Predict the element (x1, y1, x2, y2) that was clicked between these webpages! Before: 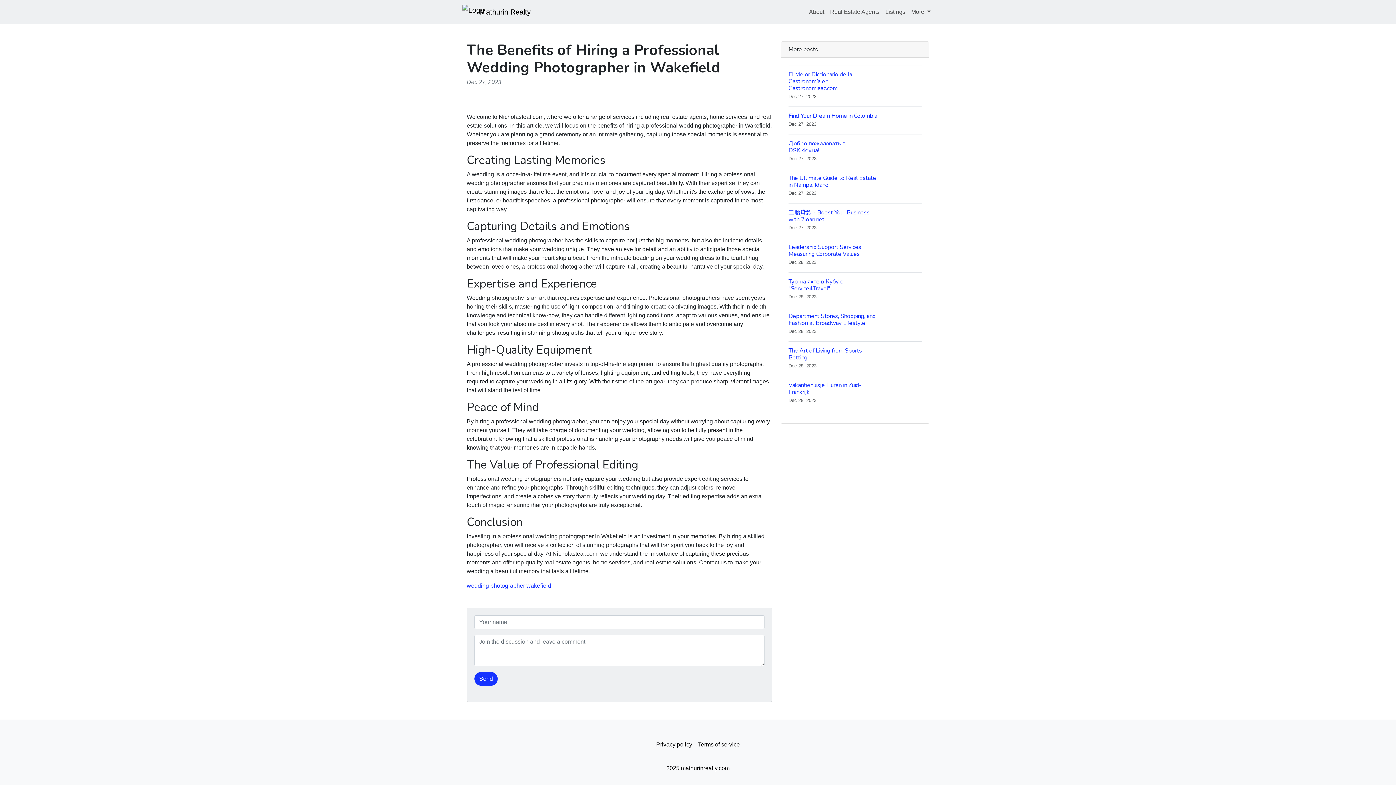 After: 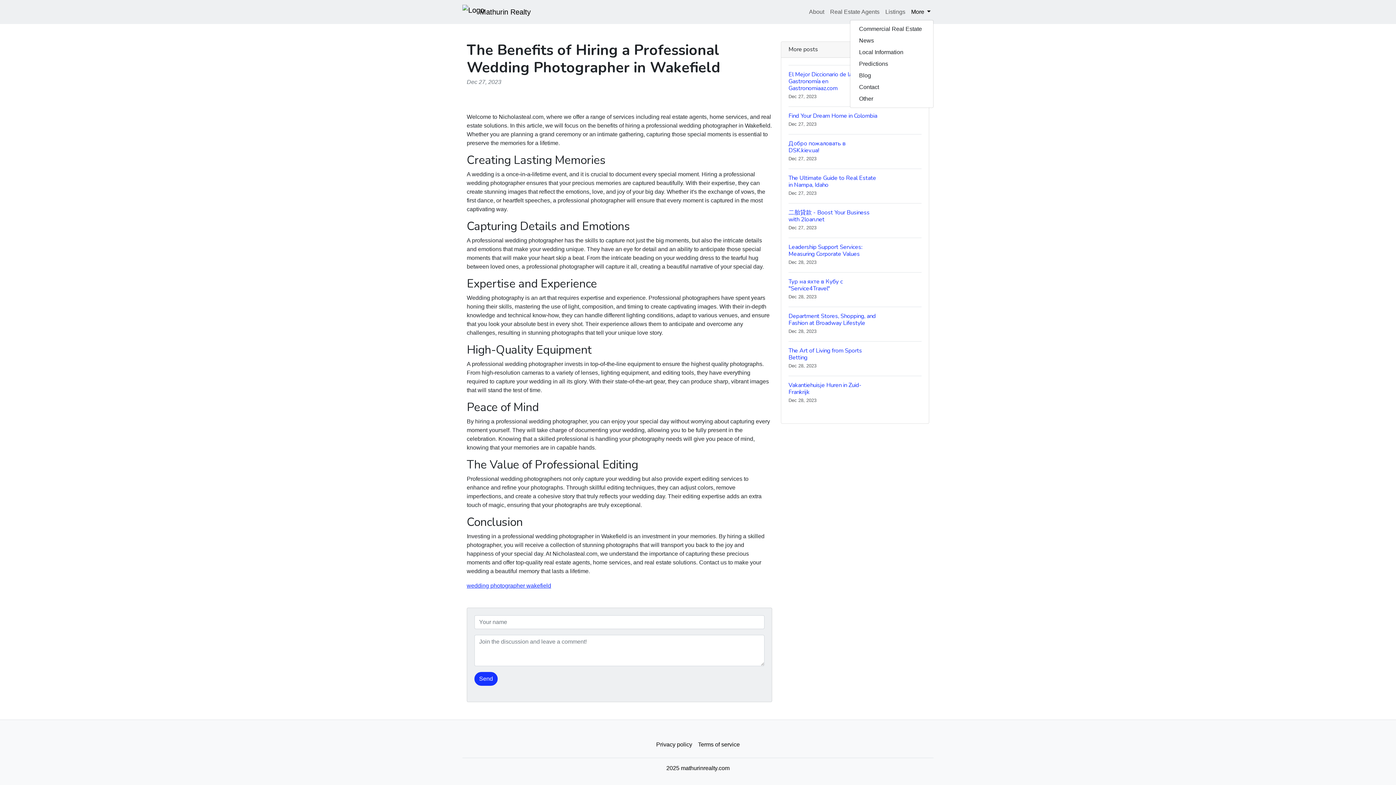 Action: label: More  bbox: (908, 4, 933, 19)